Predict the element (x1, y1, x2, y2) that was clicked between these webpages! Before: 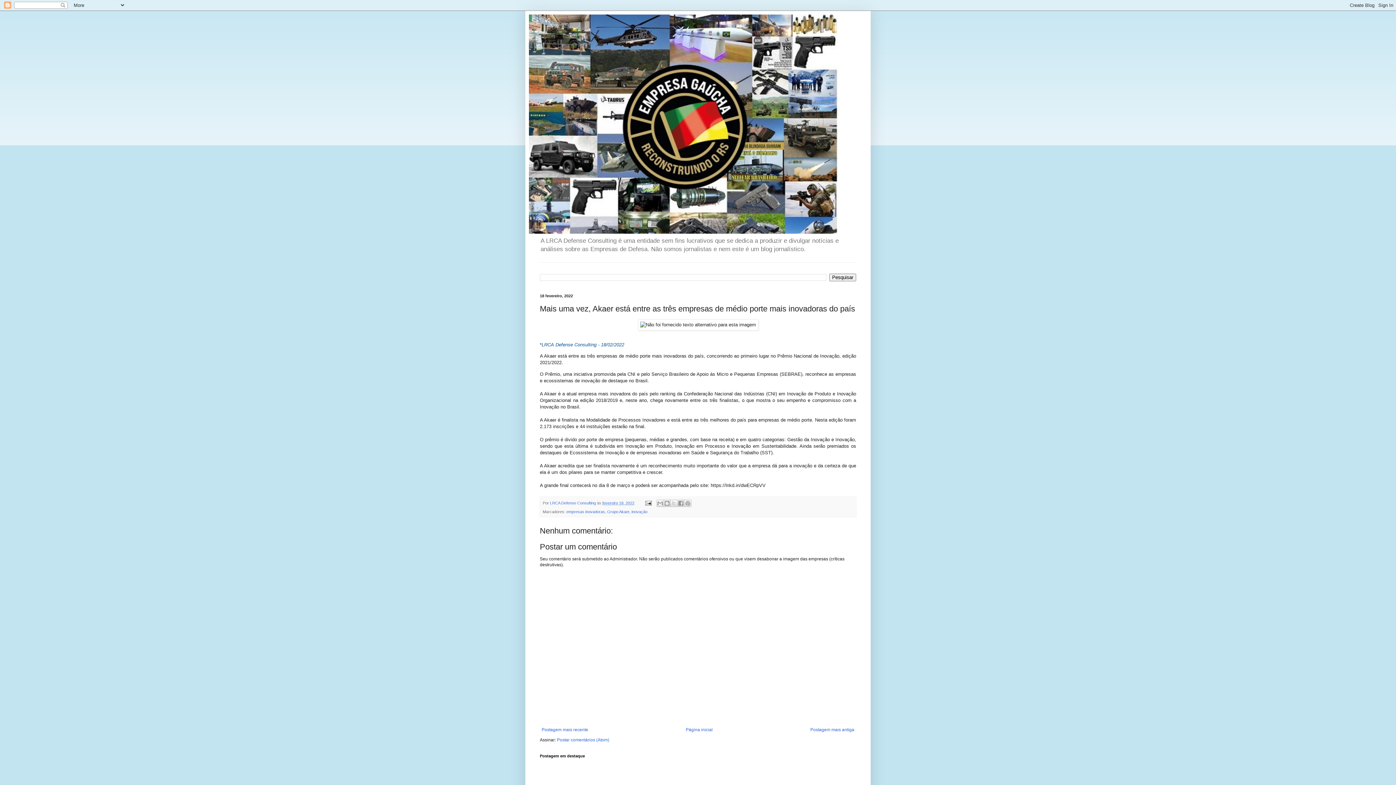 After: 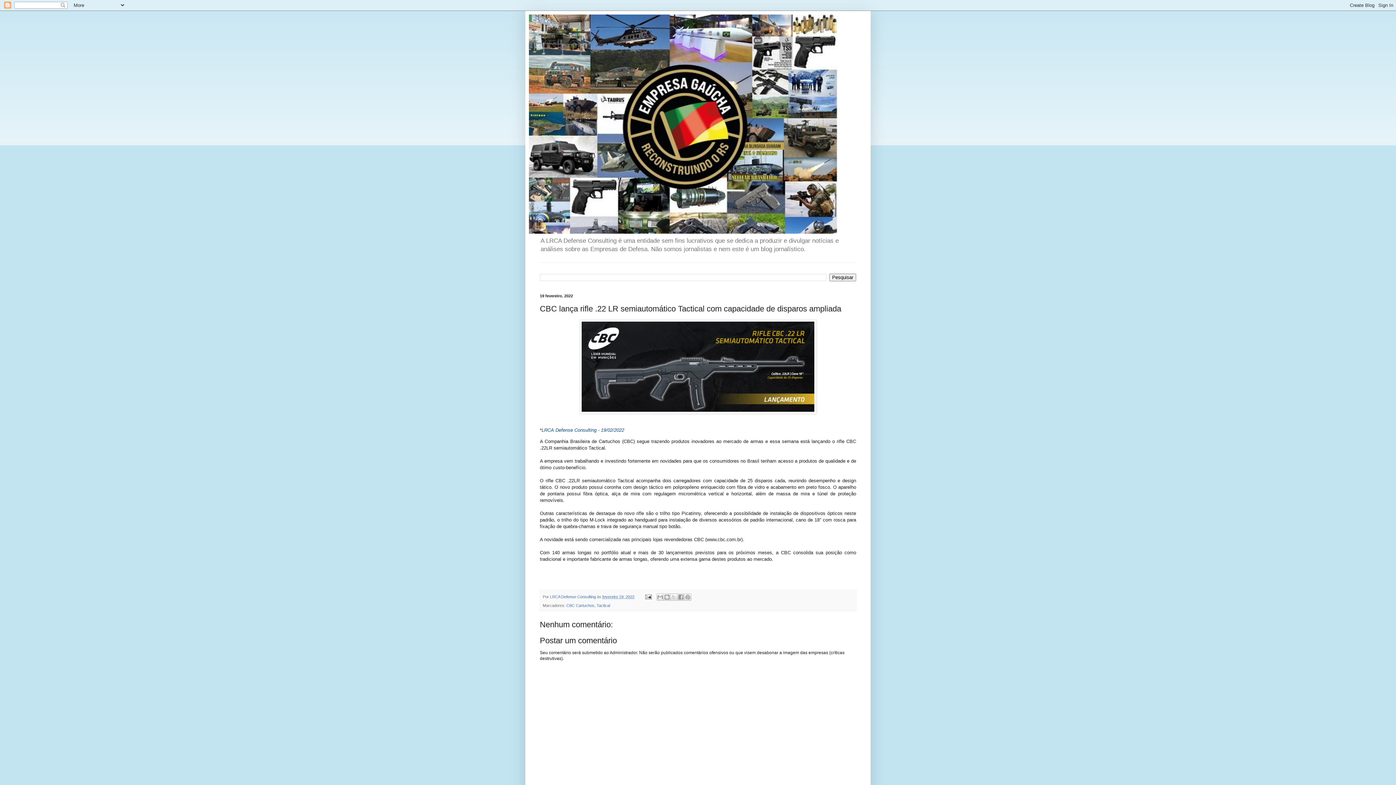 Action: label: Postagem mais recente bbox: (540, 725, 590, 734)